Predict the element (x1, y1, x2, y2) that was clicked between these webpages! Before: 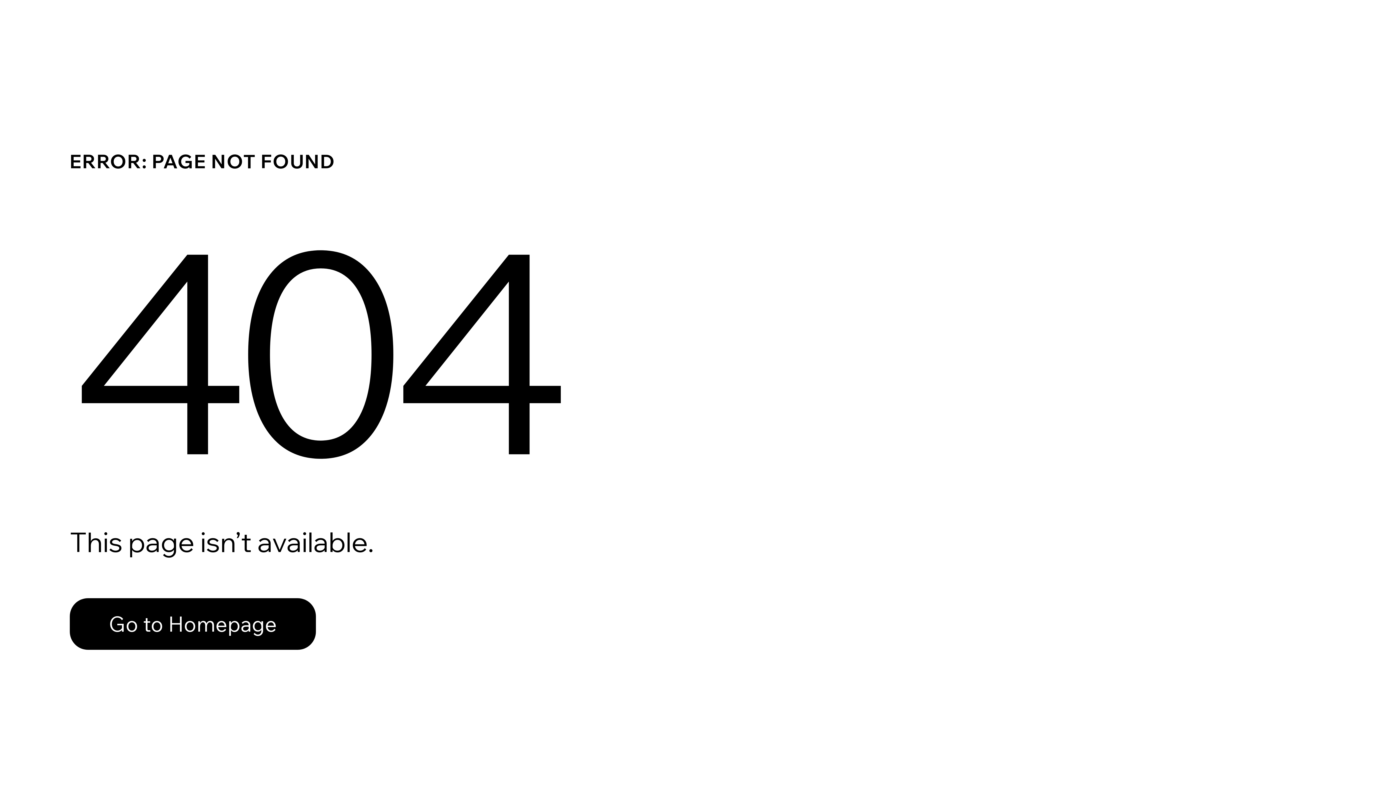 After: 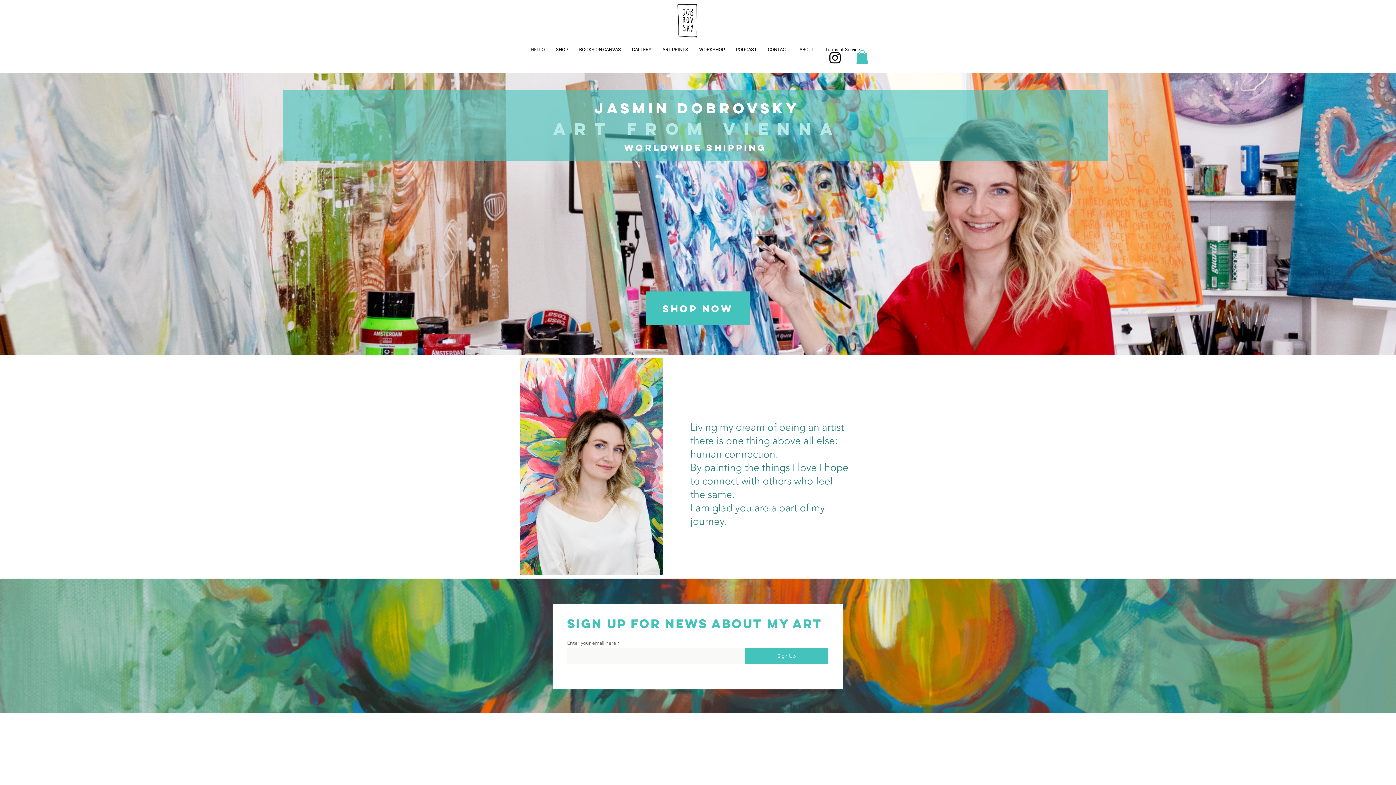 Action: label: Go to Homepage bbox: (69, 598, 316, 650)